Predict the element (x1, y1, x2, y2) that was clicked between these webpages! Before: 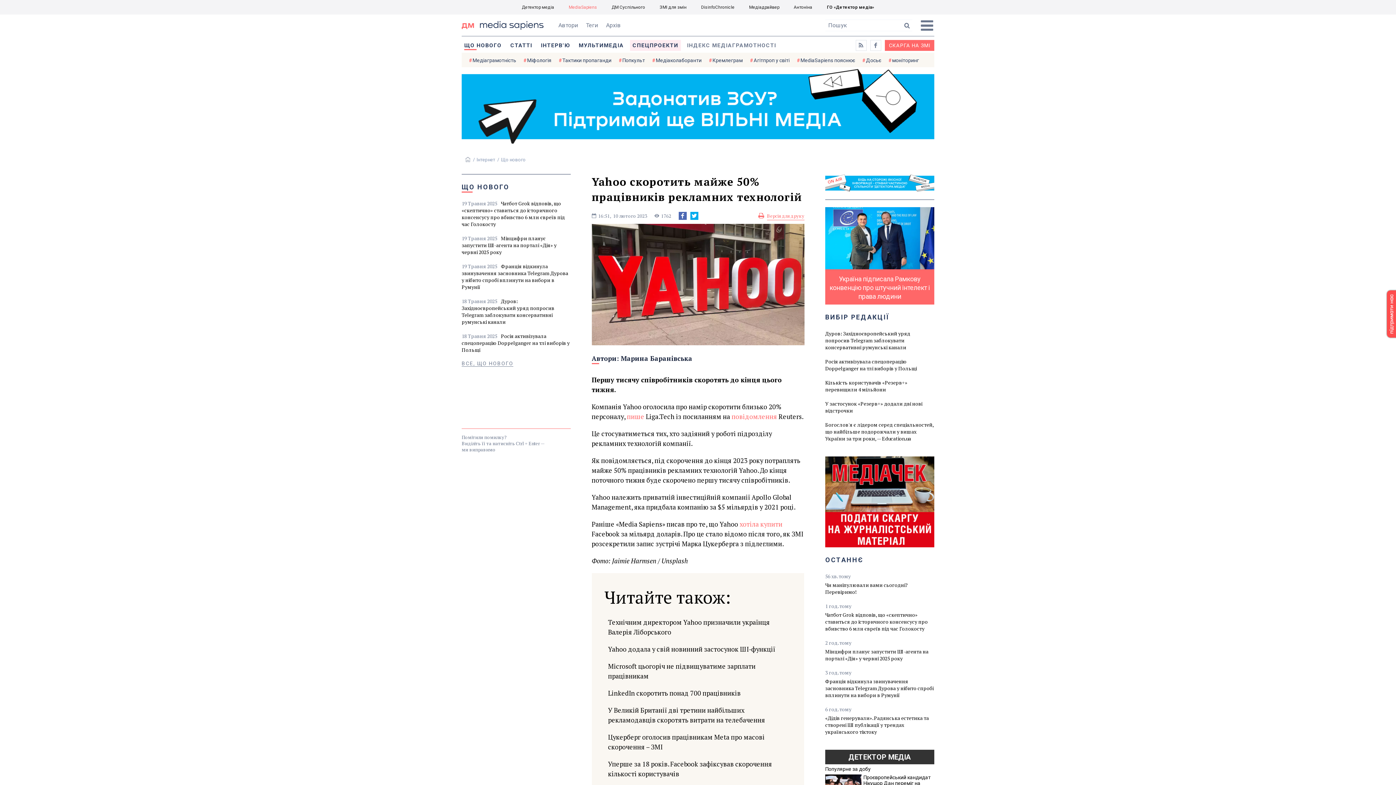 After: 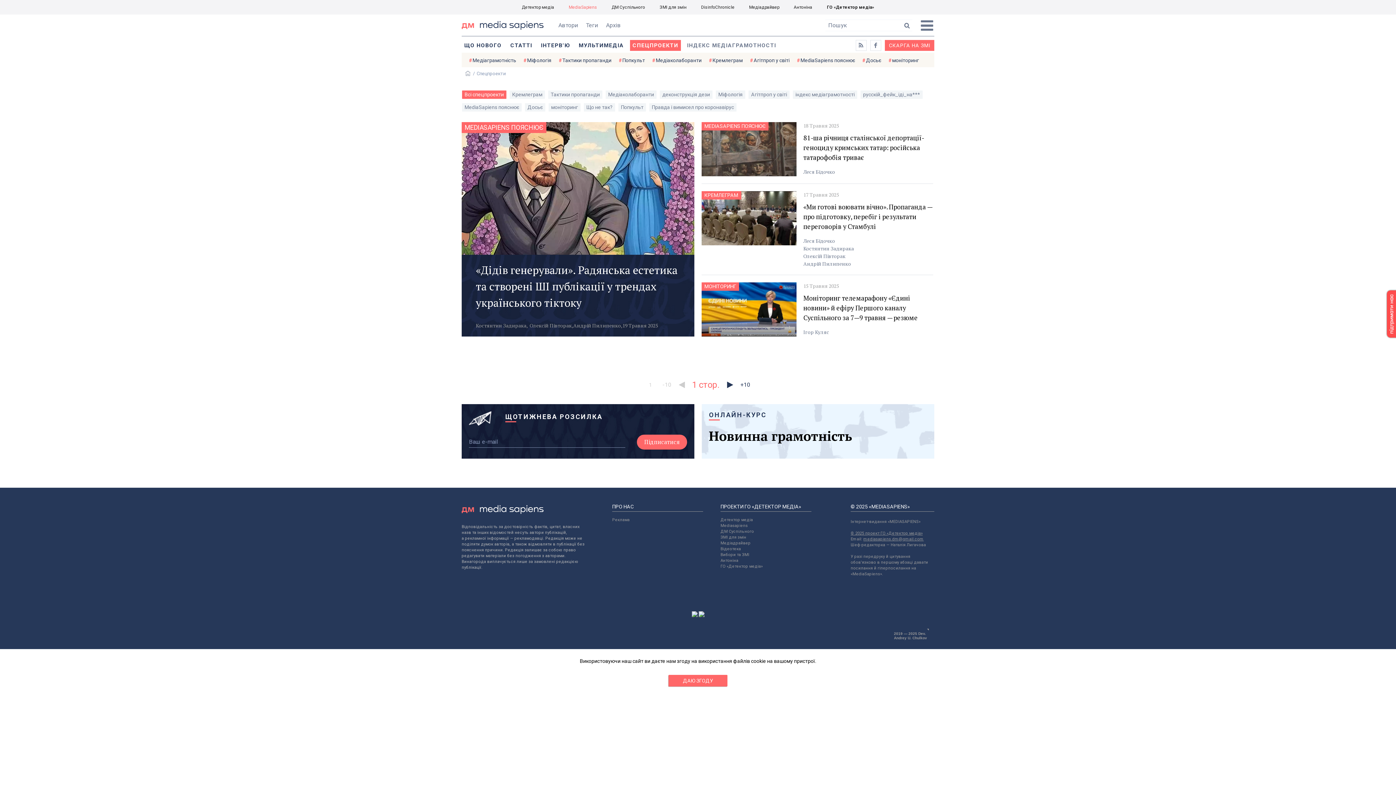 Action: label: СПЕЦПРОЕКТИ bbox: (630, 40, 681, 50)